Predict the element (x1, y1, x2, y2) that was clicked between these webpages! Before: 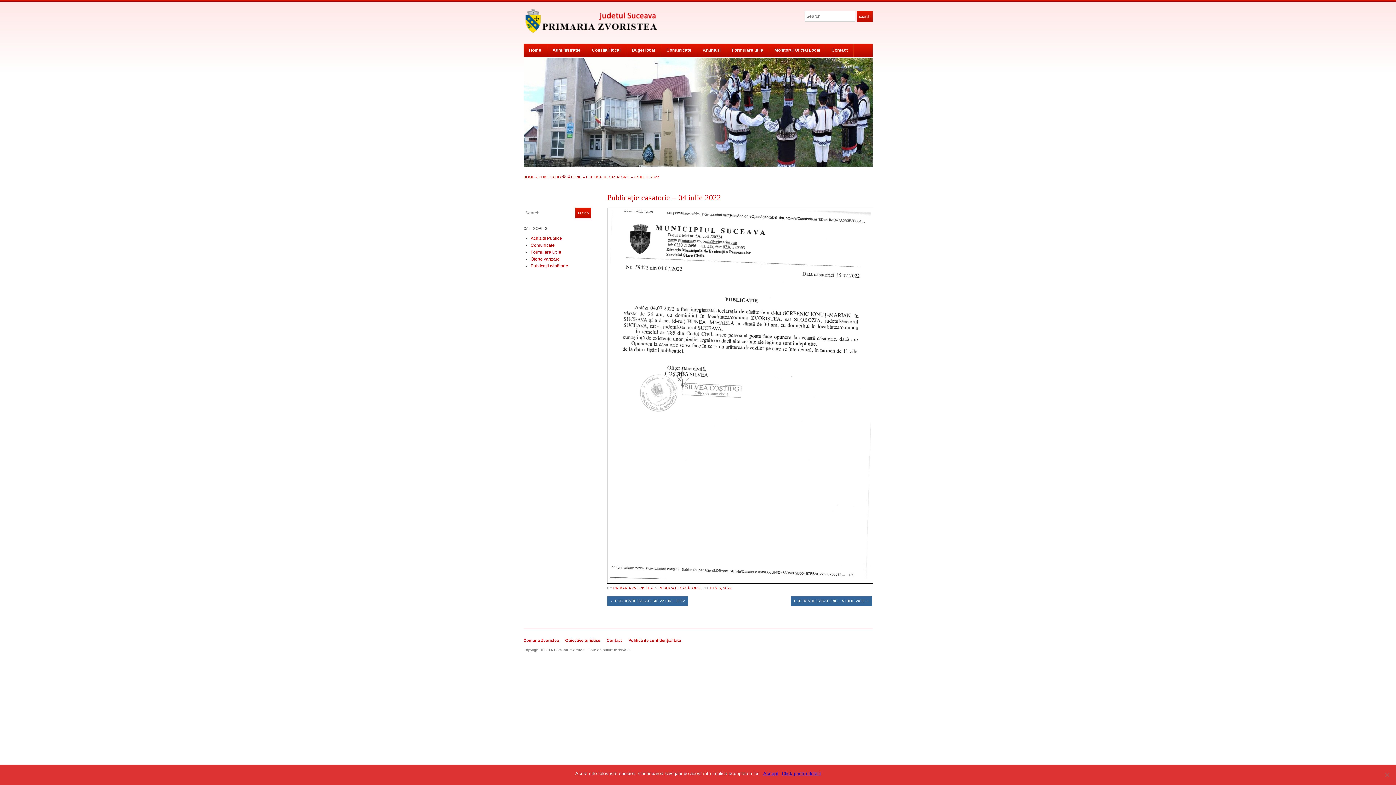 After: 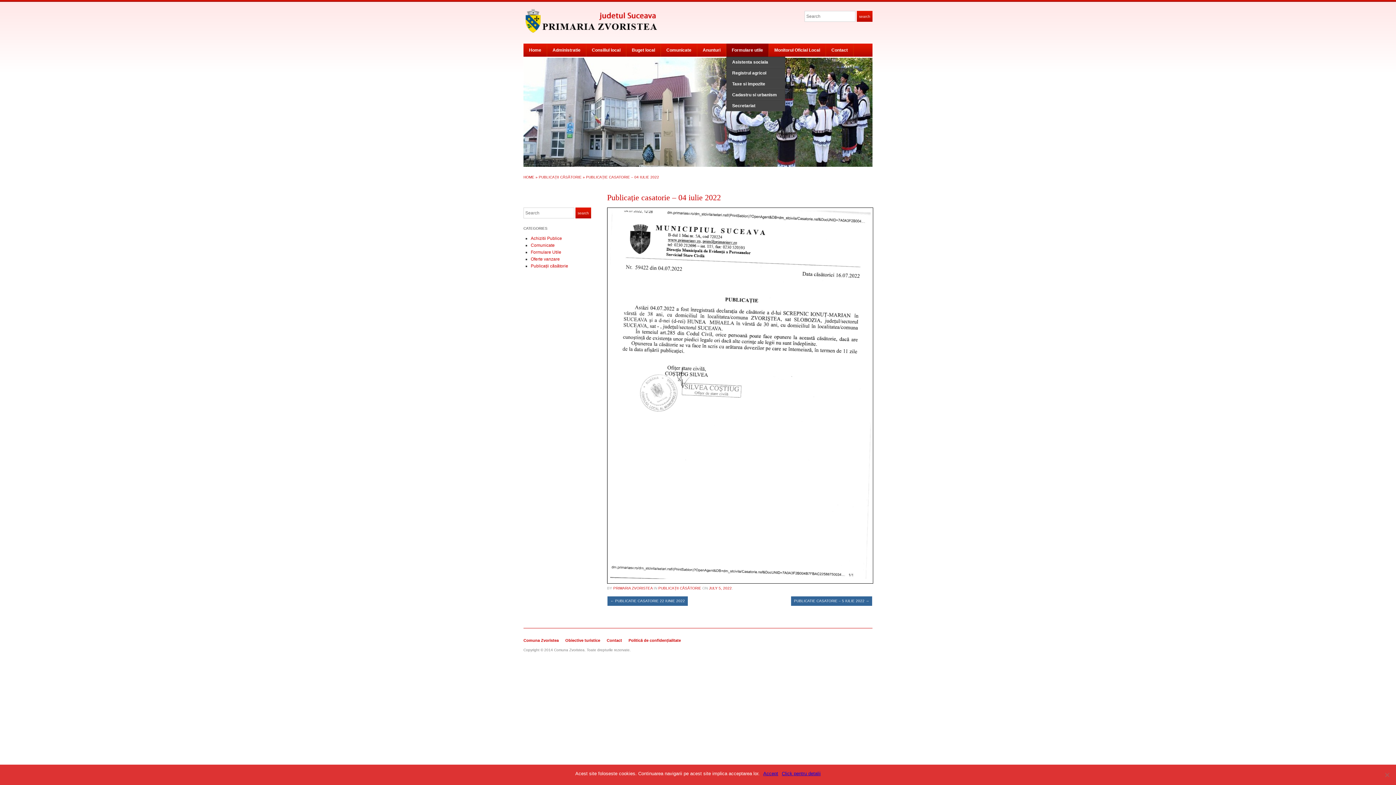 Action: label: Formulare utile bbox: (726, 43, 768, 56)